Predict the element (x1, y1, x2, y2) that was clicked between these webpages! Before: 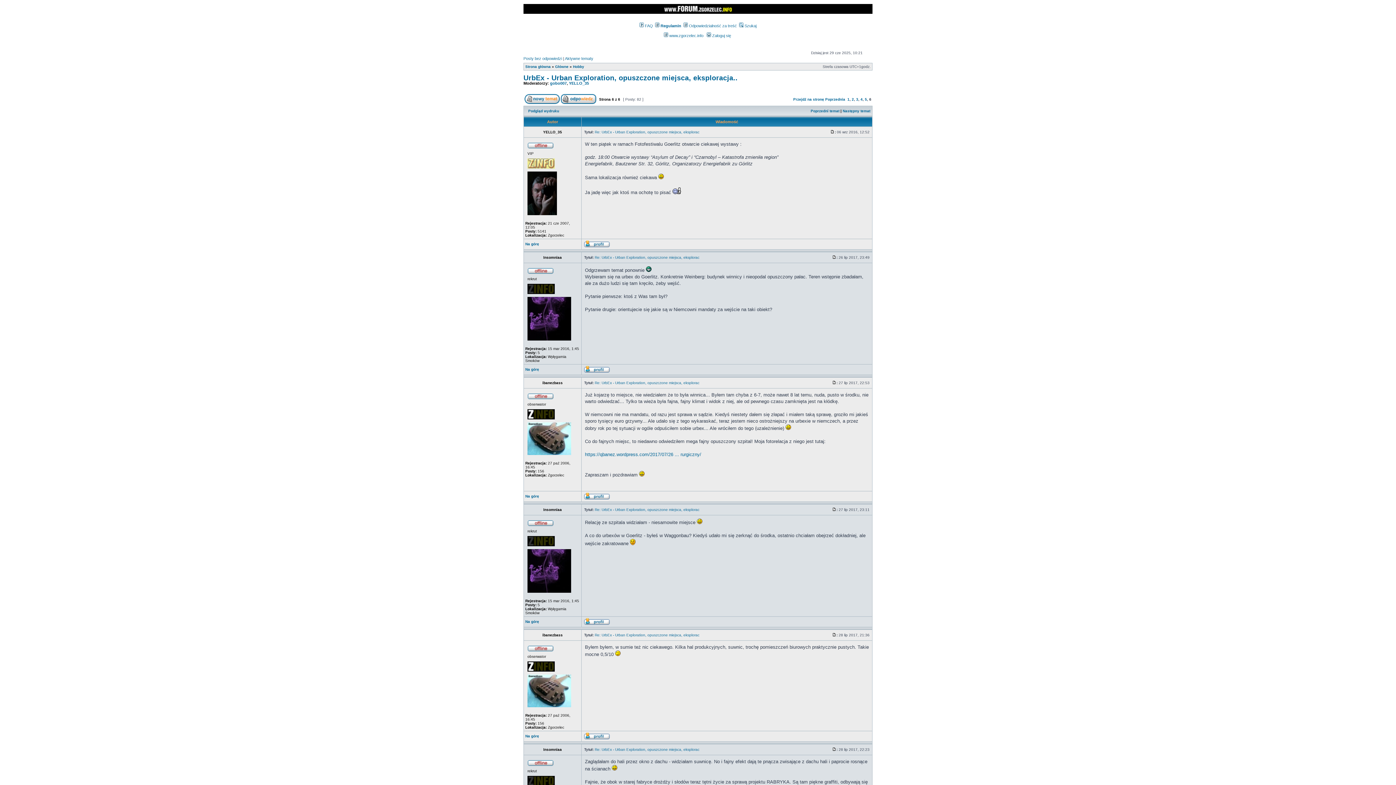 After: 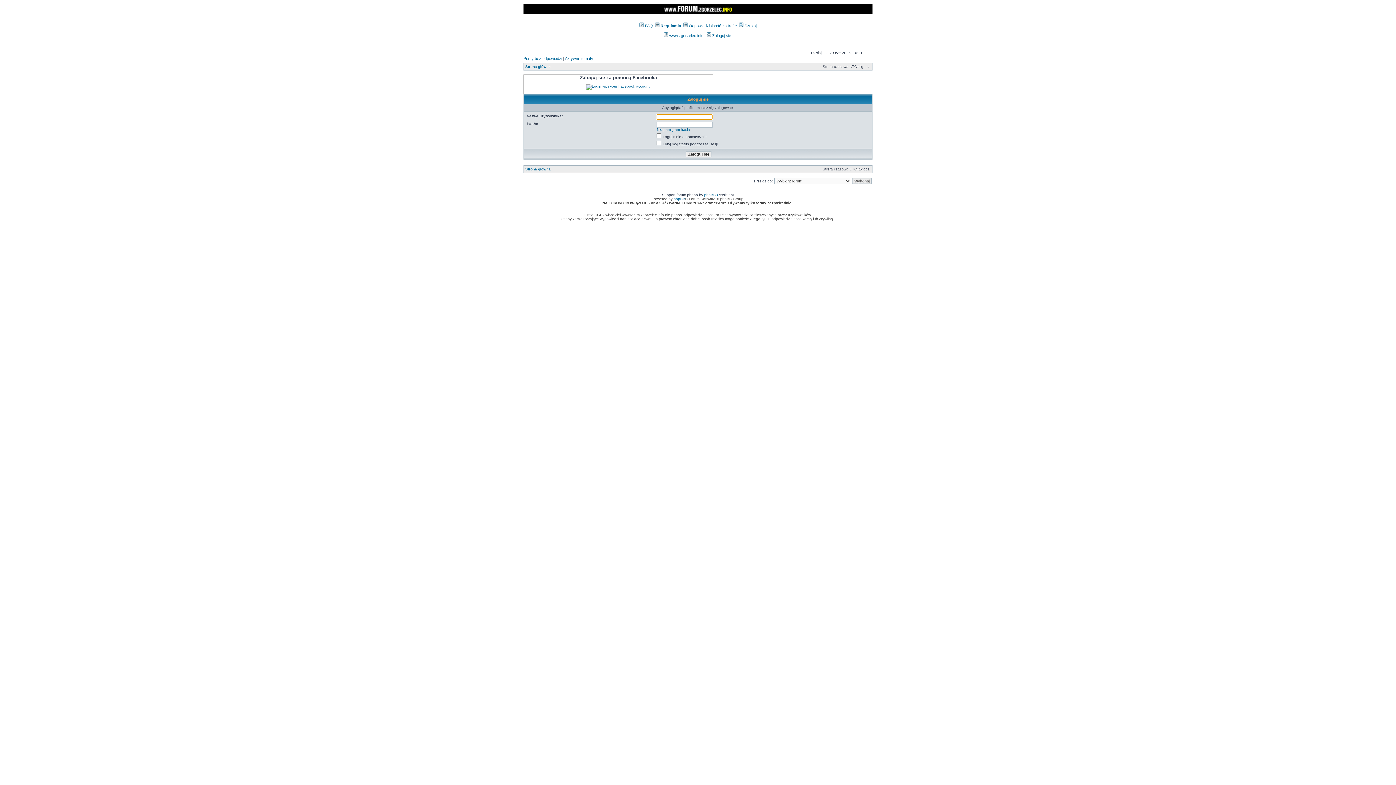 Action: label: YELLO_35 bbox: (569, 81, 589, 85)